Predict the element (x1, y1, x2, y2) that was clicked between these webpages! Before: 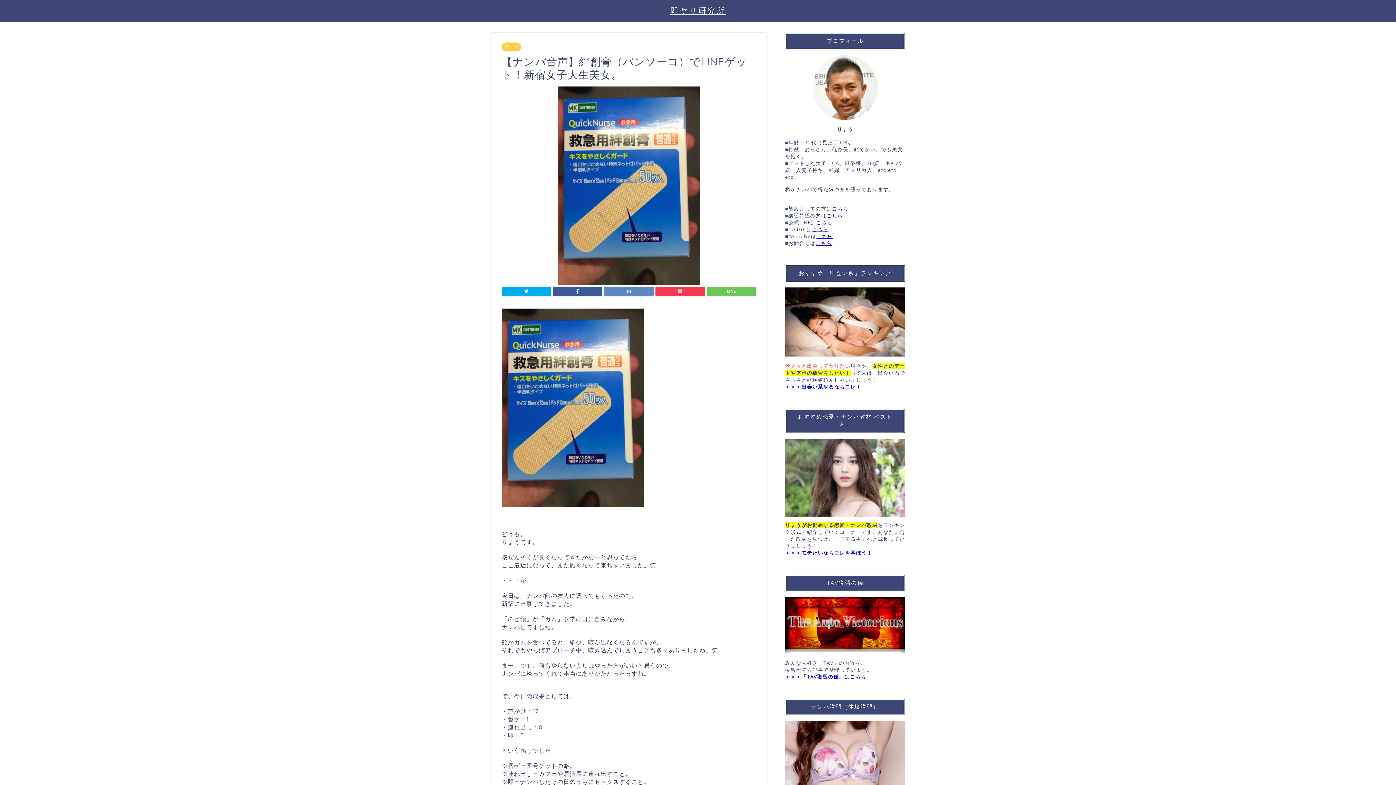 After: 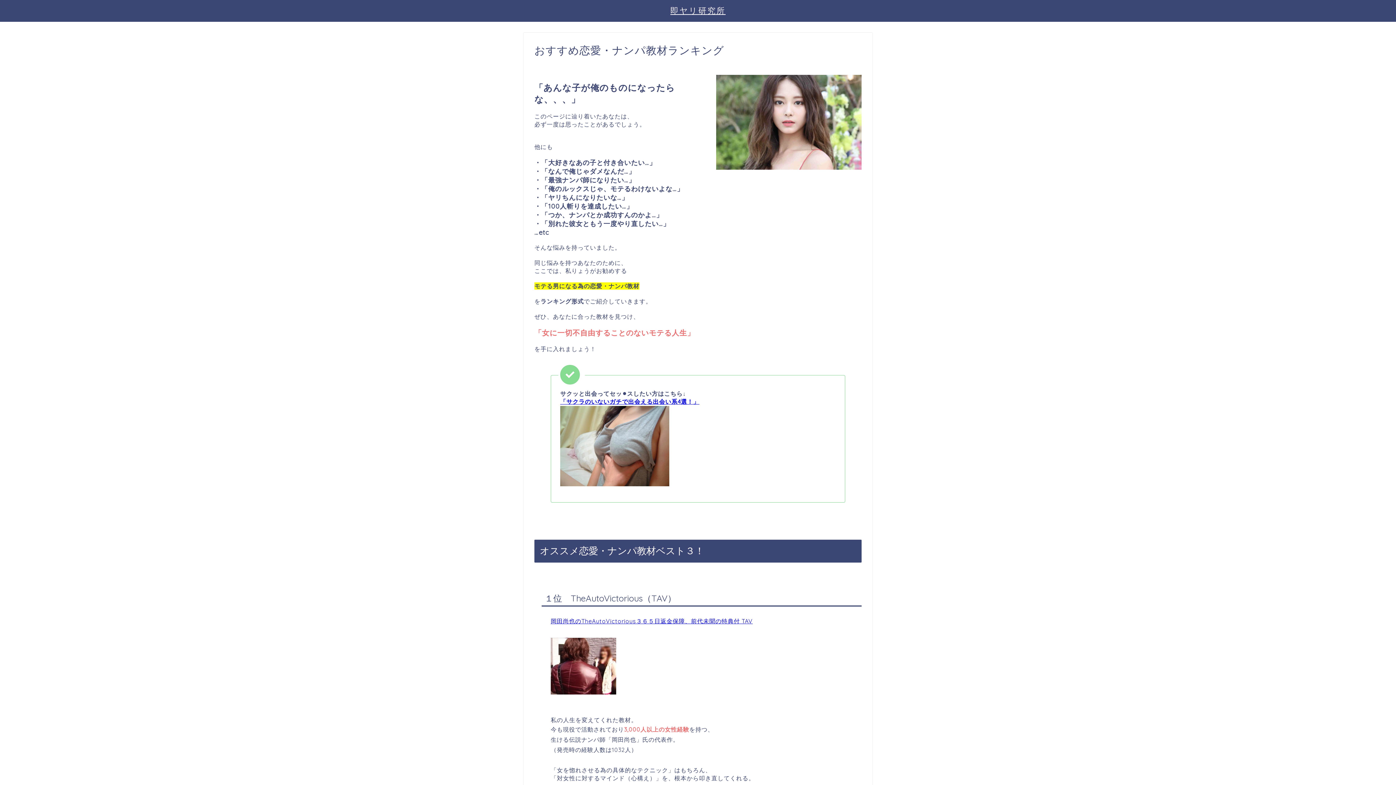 Action: bbox: (785, 489, 905, 610)